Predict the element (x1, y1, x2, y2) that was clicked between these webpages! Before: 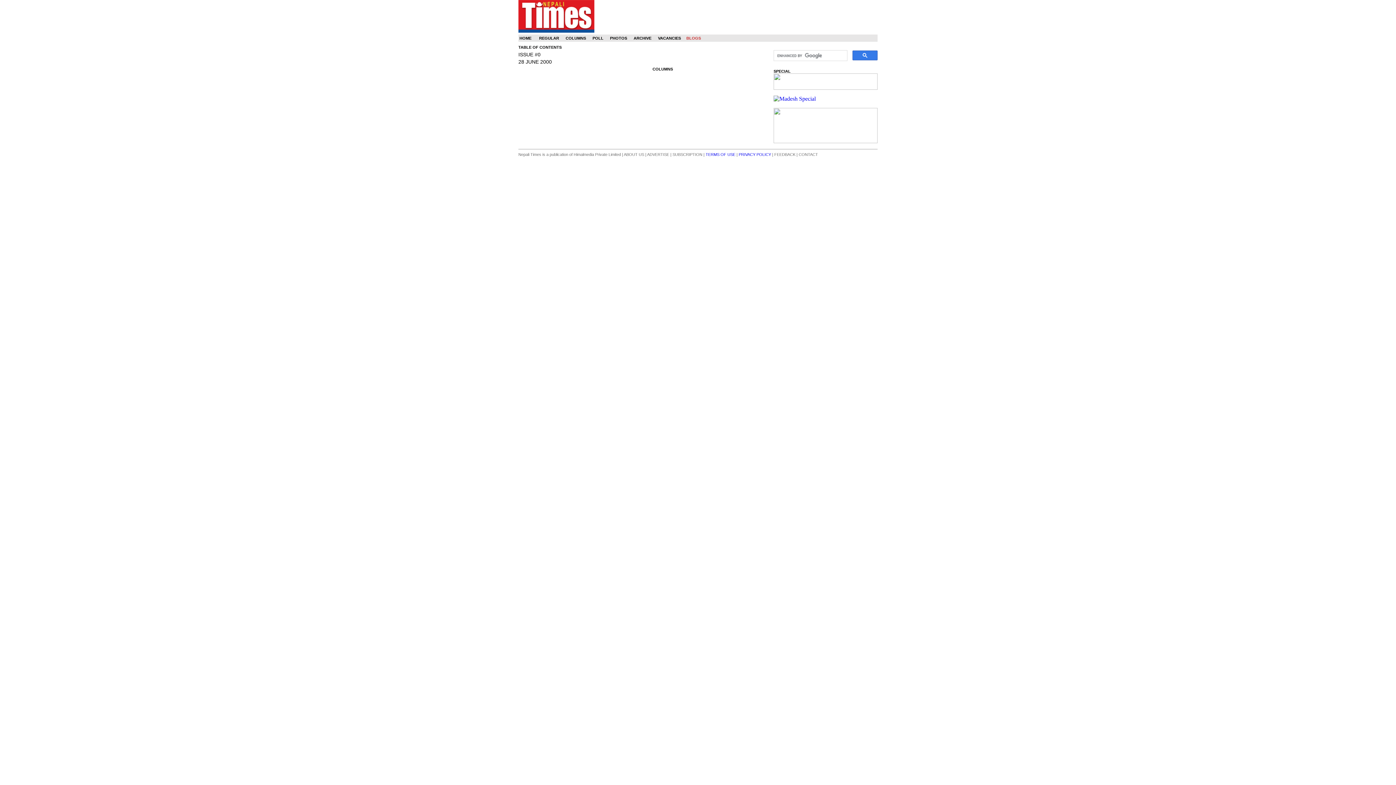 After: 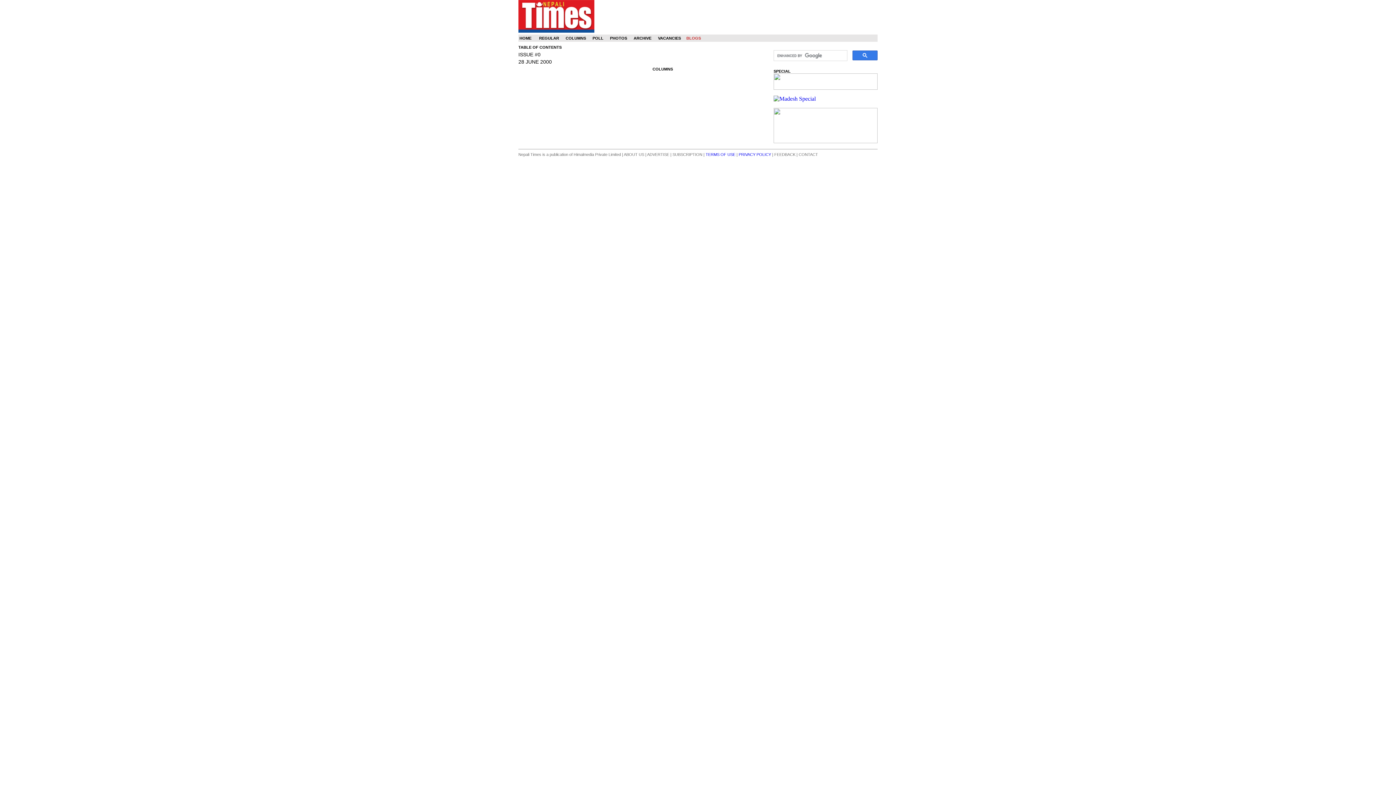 Action: label: COLUMNS bbox: (565, 36, 586, 40)